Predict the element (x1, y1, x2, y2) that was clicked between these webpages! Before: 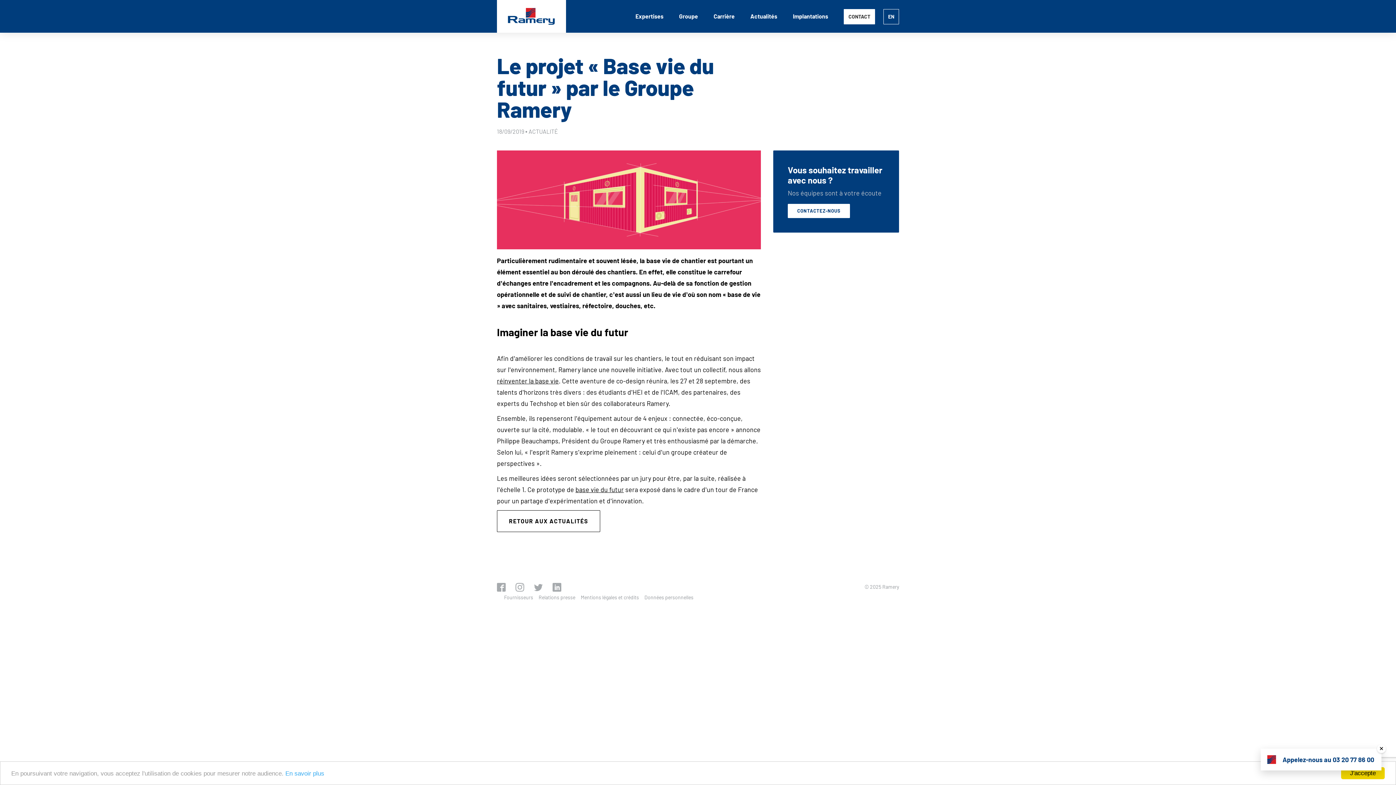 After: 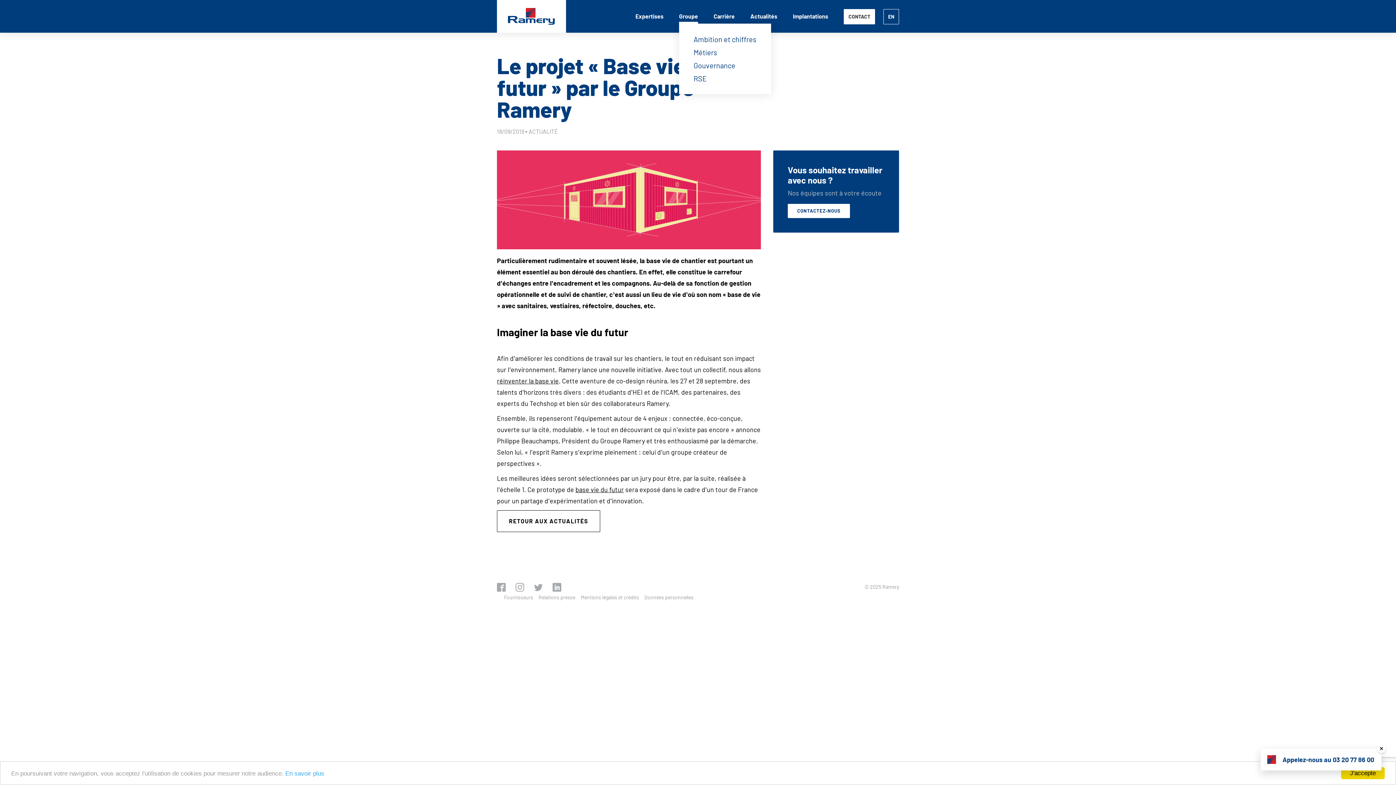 Action: bbox: (679, 9, 698, 23) label: Groupe